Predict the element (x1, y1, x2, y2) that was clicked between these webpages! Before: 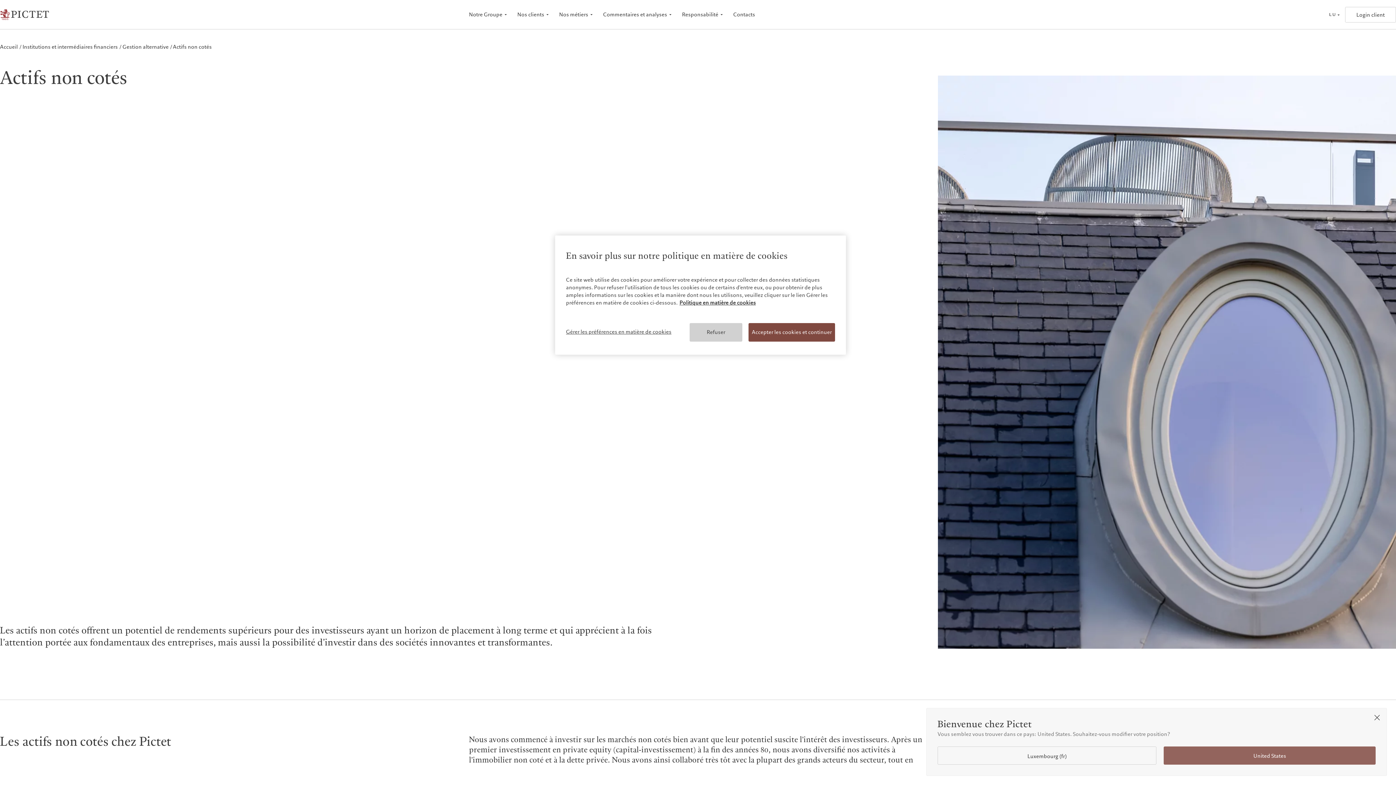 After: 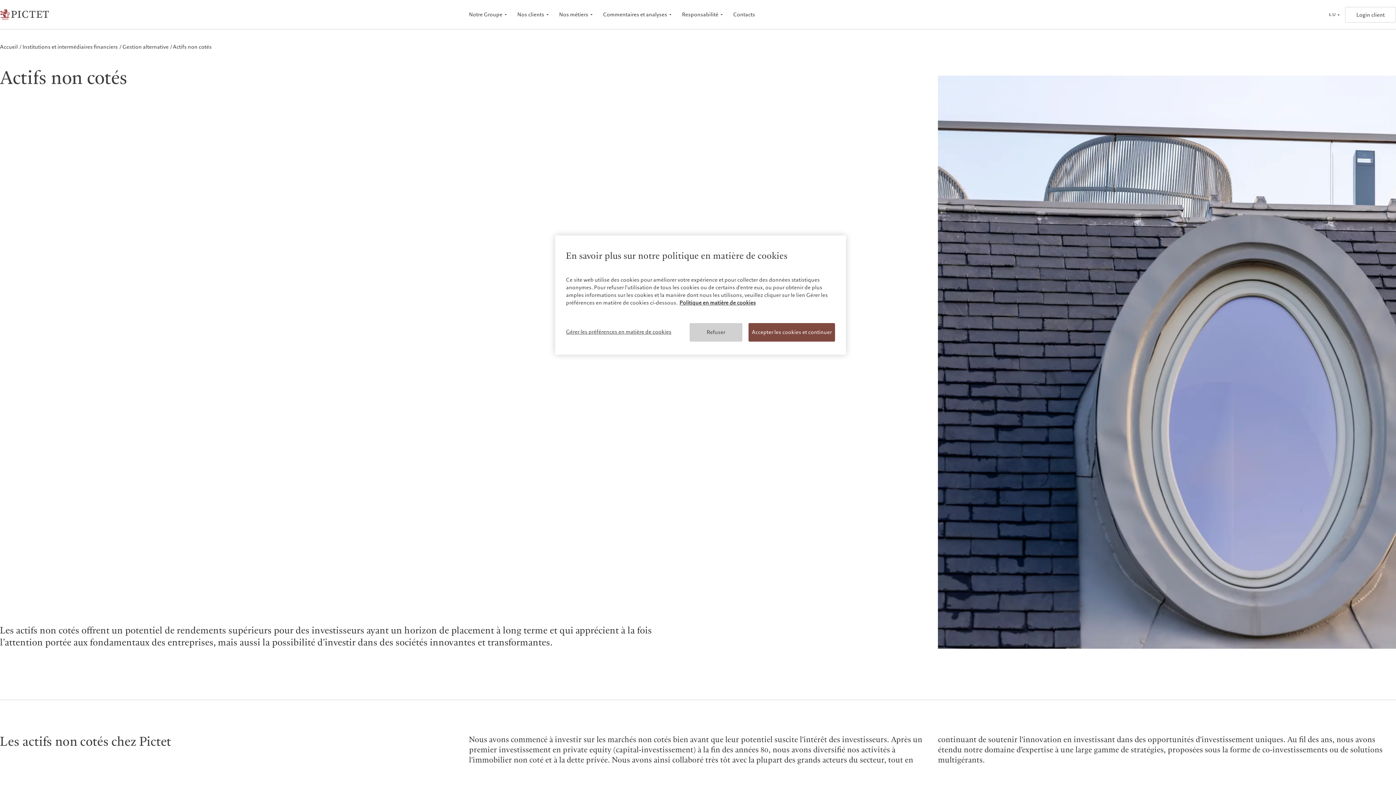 Action: bbox: (1368, 708, 1386, 728)